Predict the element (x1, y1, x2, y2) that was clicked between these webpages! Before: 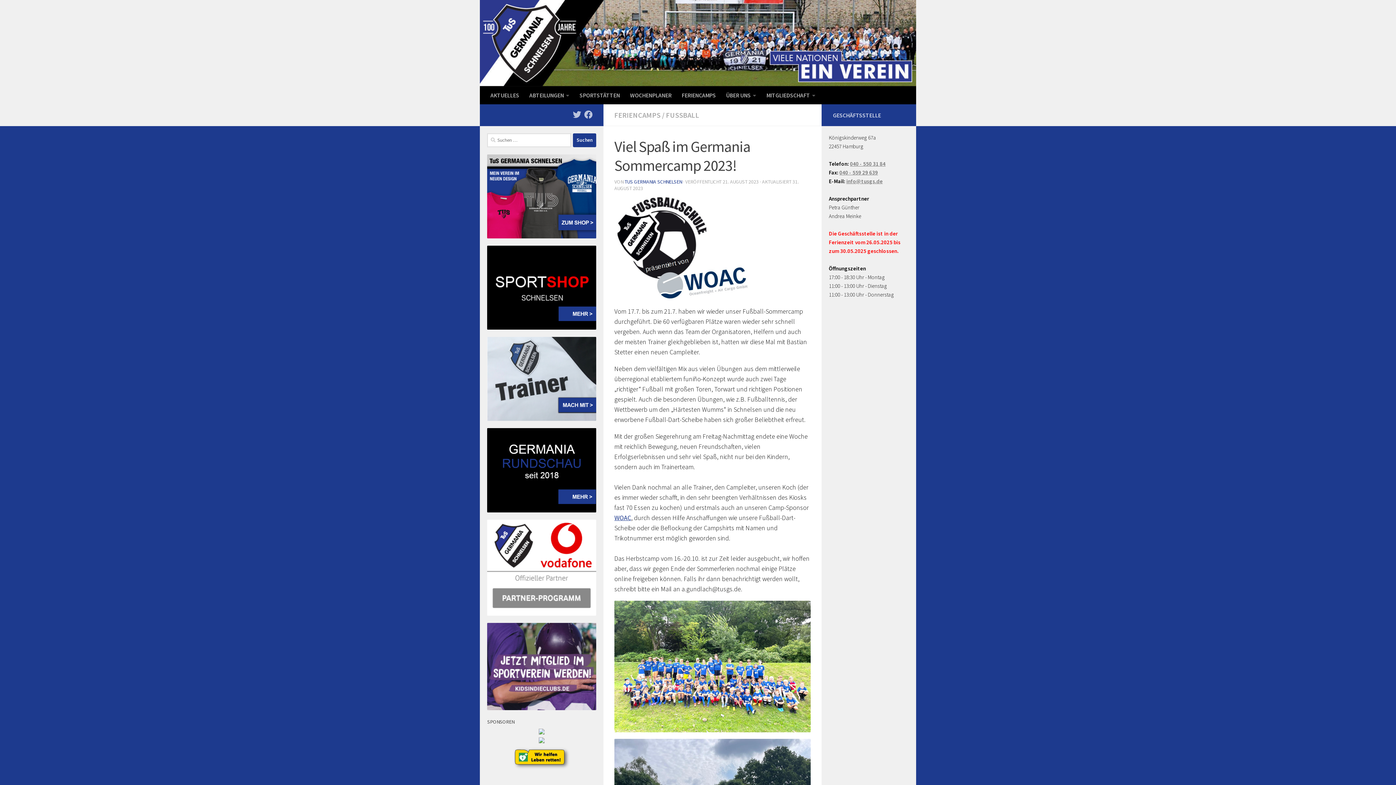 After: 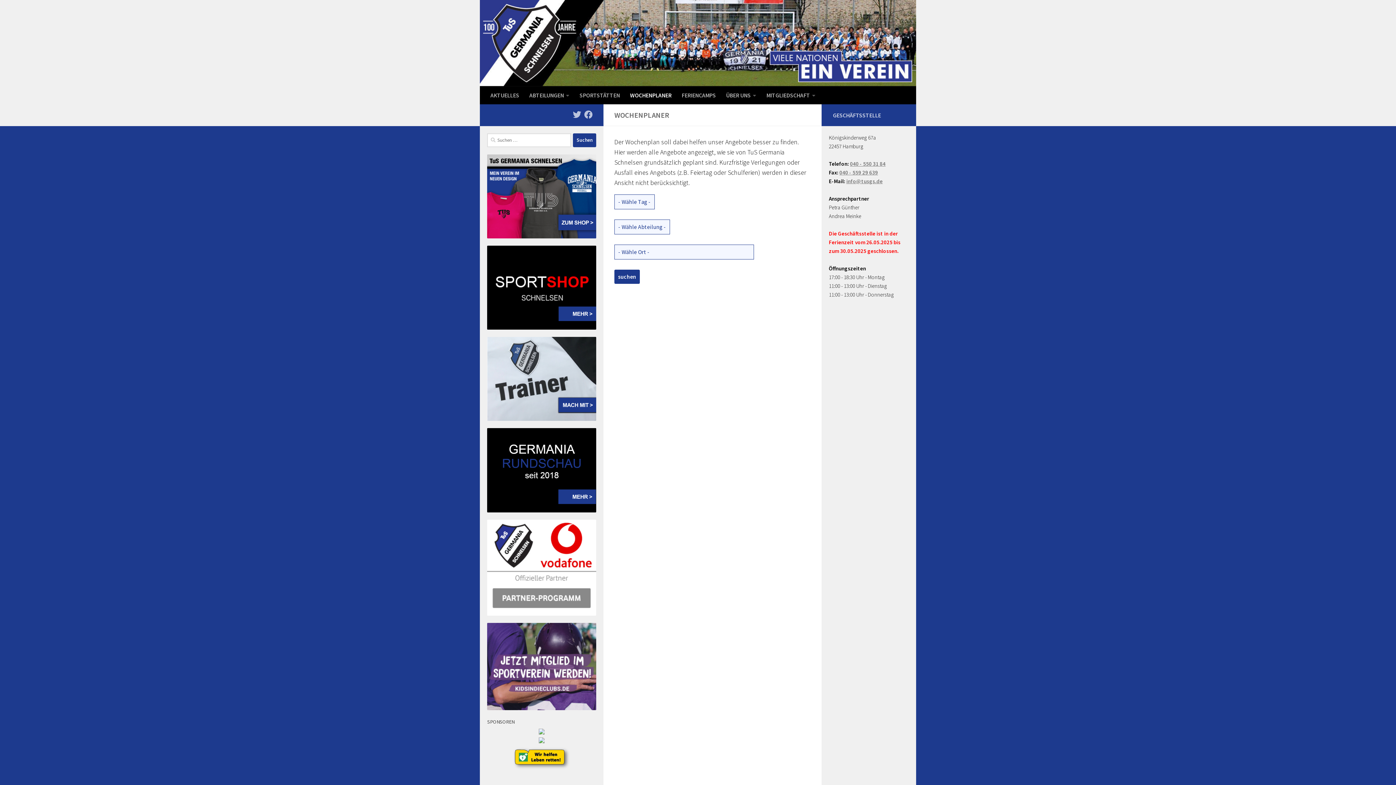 Action: bbox: (625, 86, 676, 104) label: WOCHENPLANER